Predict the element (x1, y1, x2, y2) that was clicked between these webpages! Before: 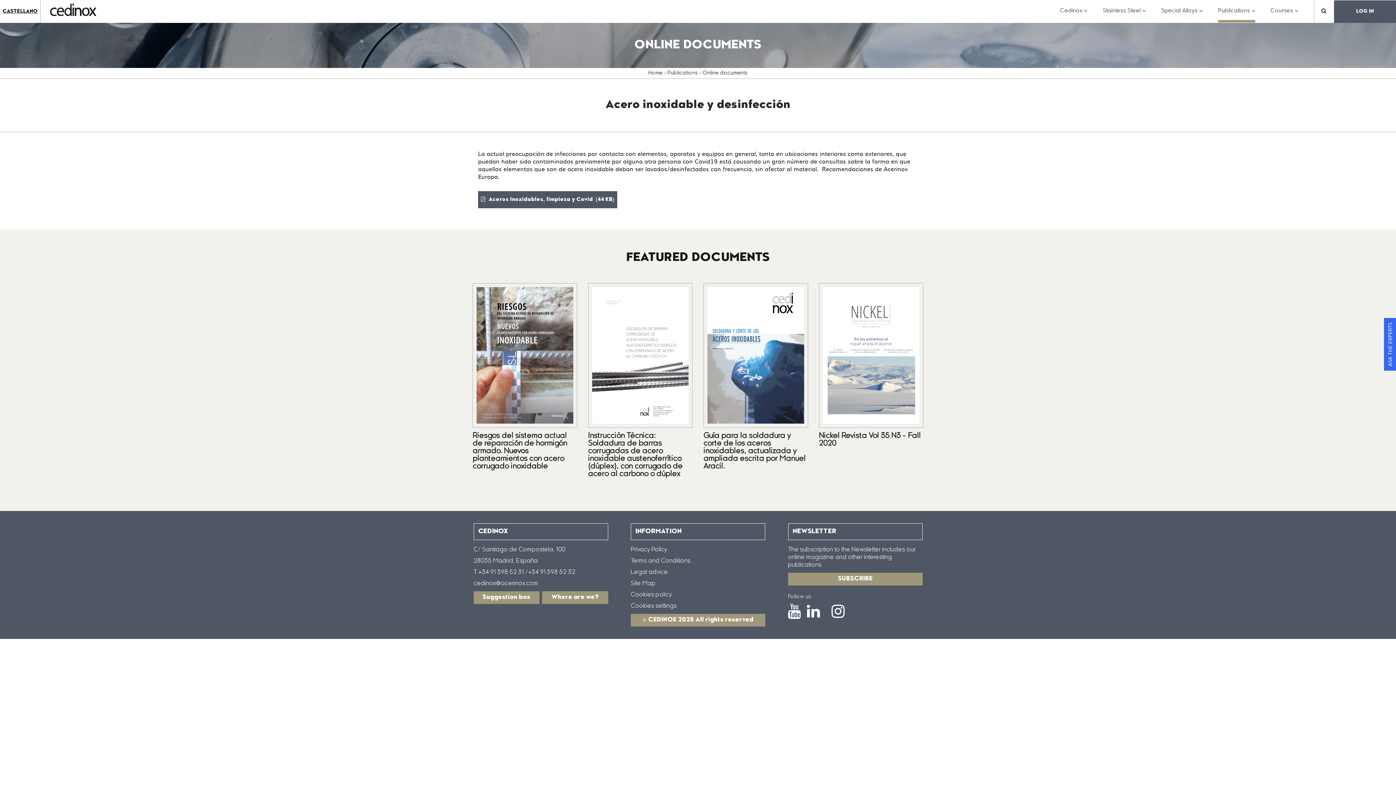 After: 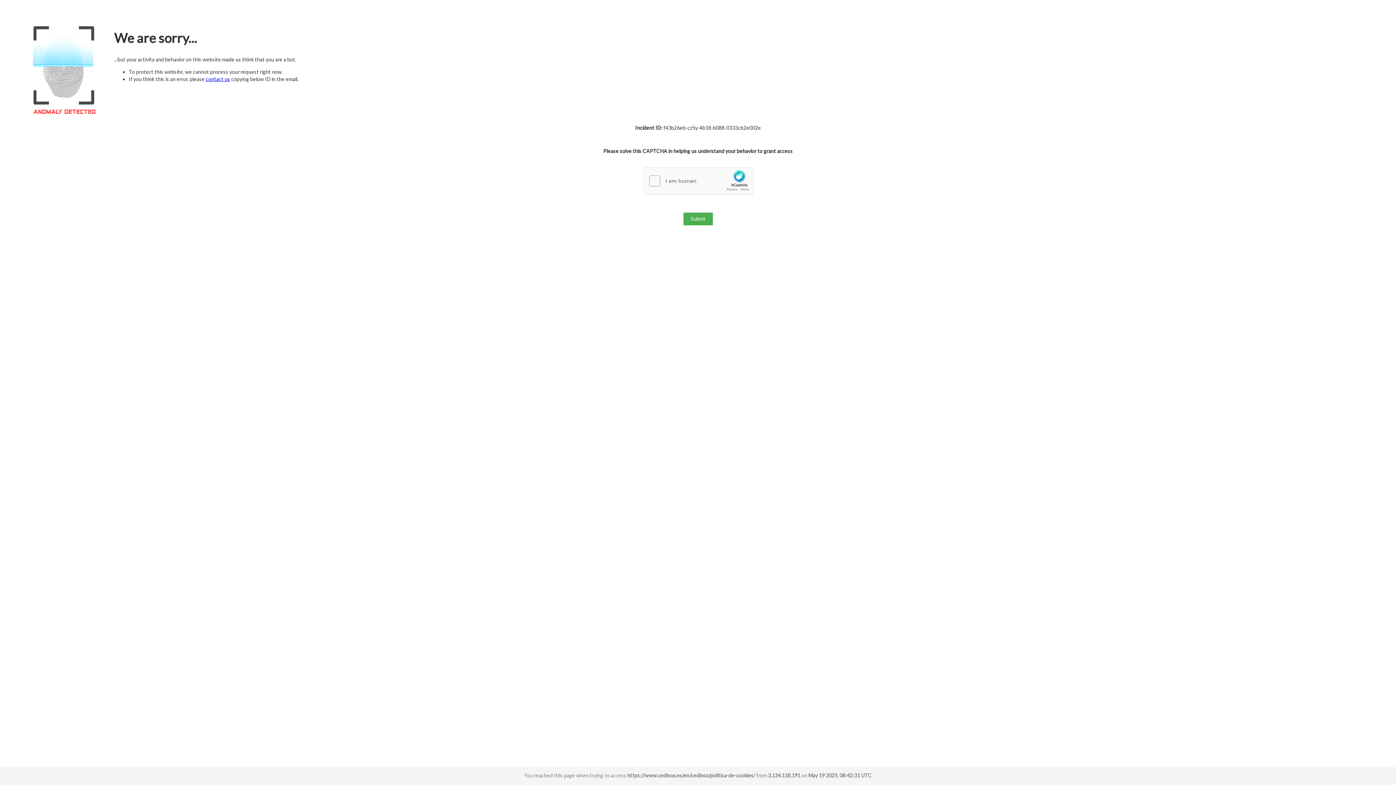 Action: label: Cookies policy bbox: (630, 592, 672, 598)